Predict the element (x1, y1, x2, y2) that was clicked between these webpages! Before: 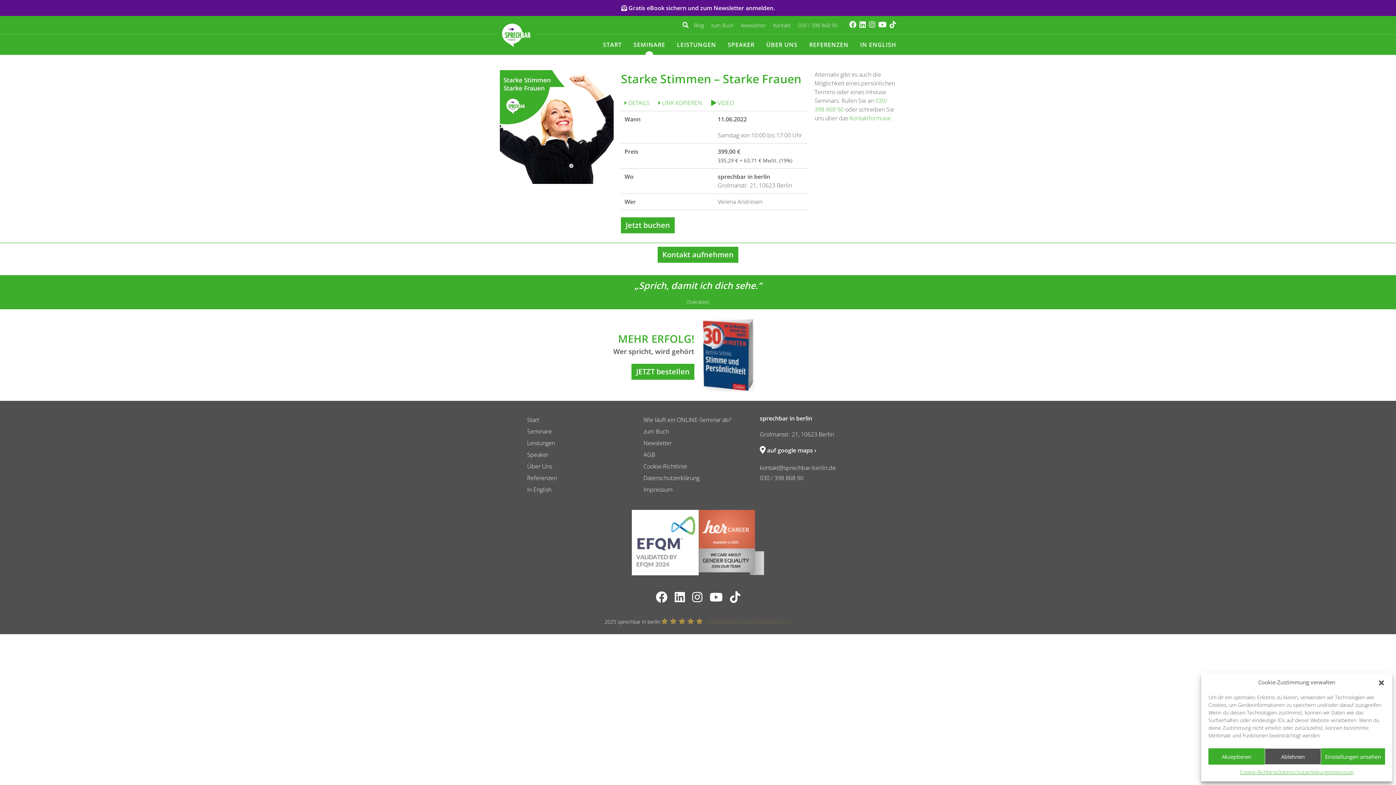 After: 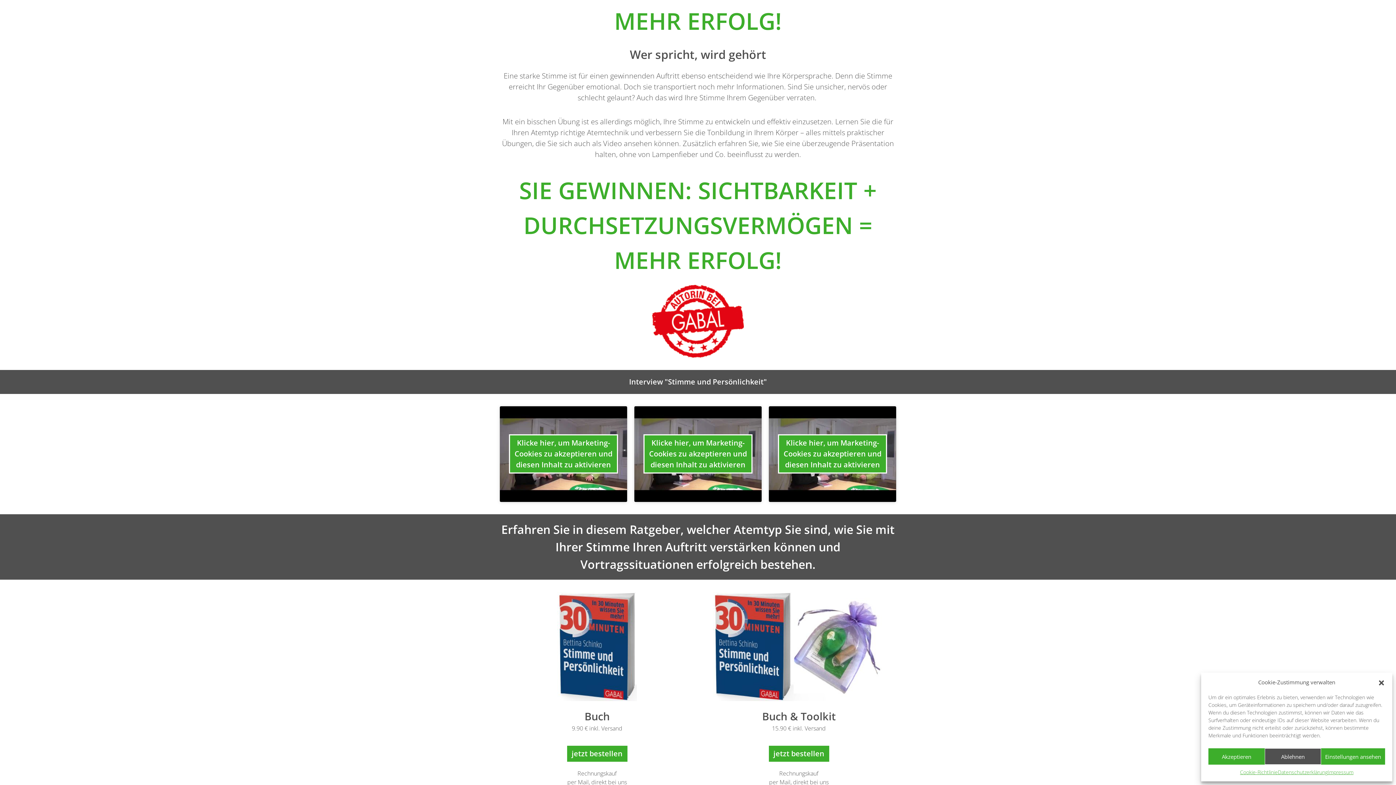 Action: bbox: (701, 318, 754, 391)